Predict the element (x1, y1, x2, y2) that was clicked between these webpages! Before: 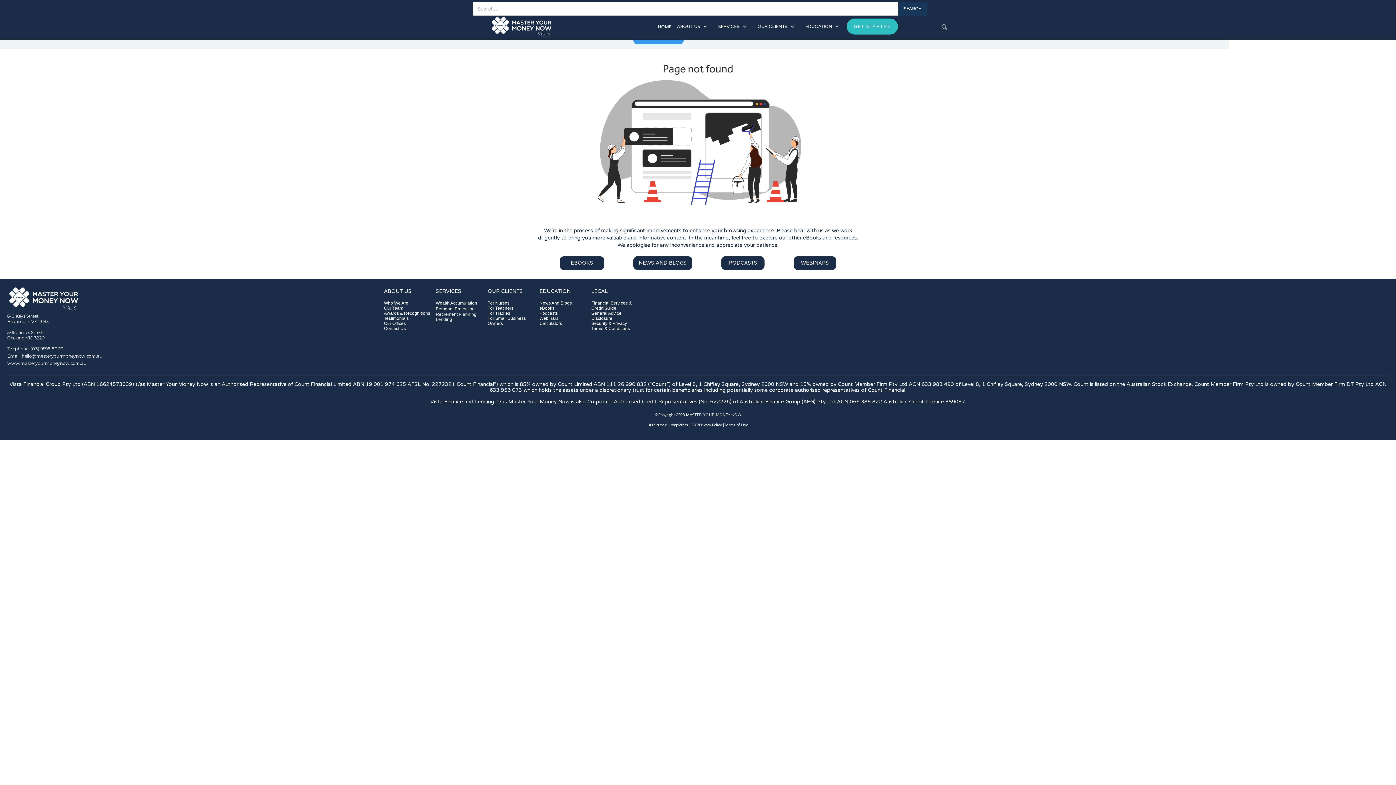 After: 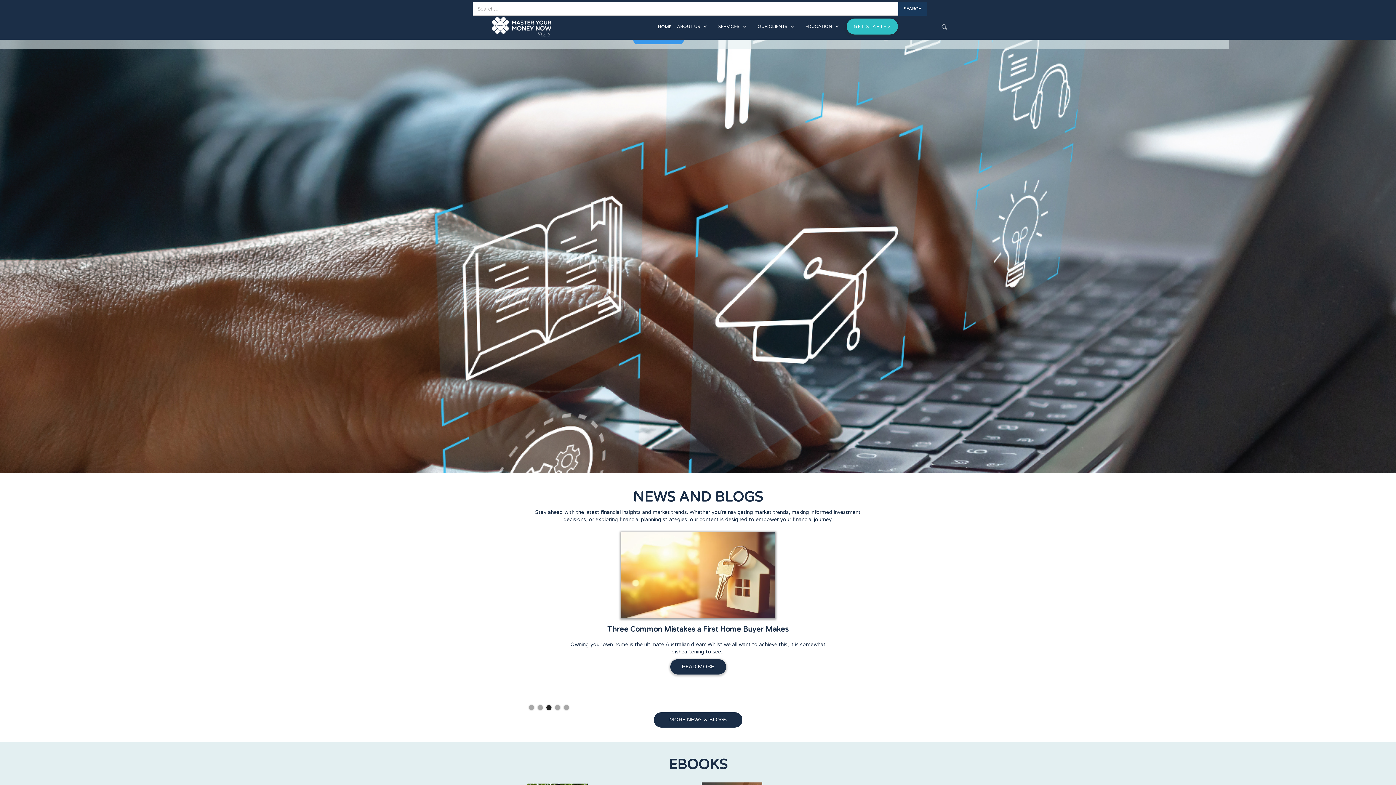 Action: label: EDUCATION bbox: (805, 23, 832, 30)